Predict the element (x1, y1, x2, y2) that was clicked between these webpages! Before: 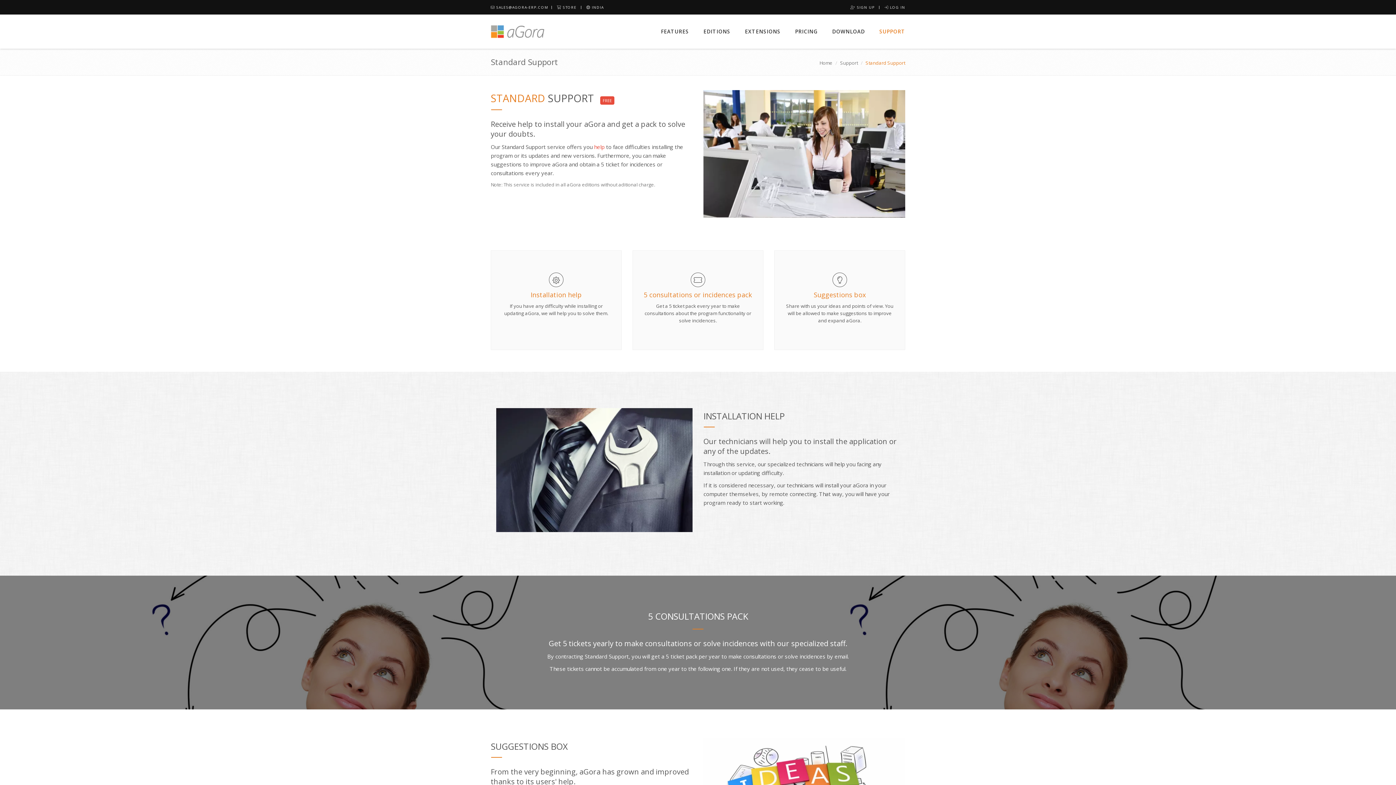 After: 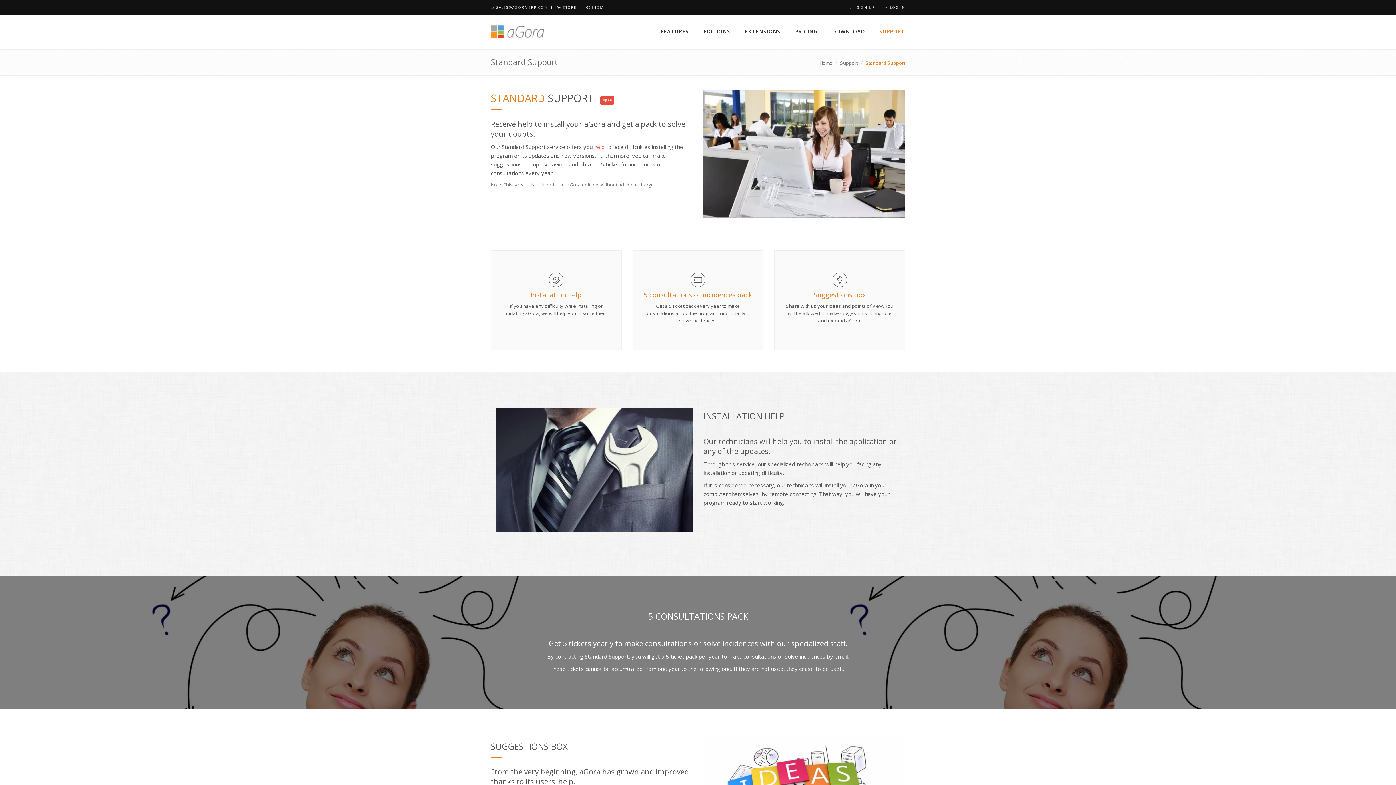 Action: bbox: (490, 4, 548, 9) label:  SALES@AGORA-ERP.COM